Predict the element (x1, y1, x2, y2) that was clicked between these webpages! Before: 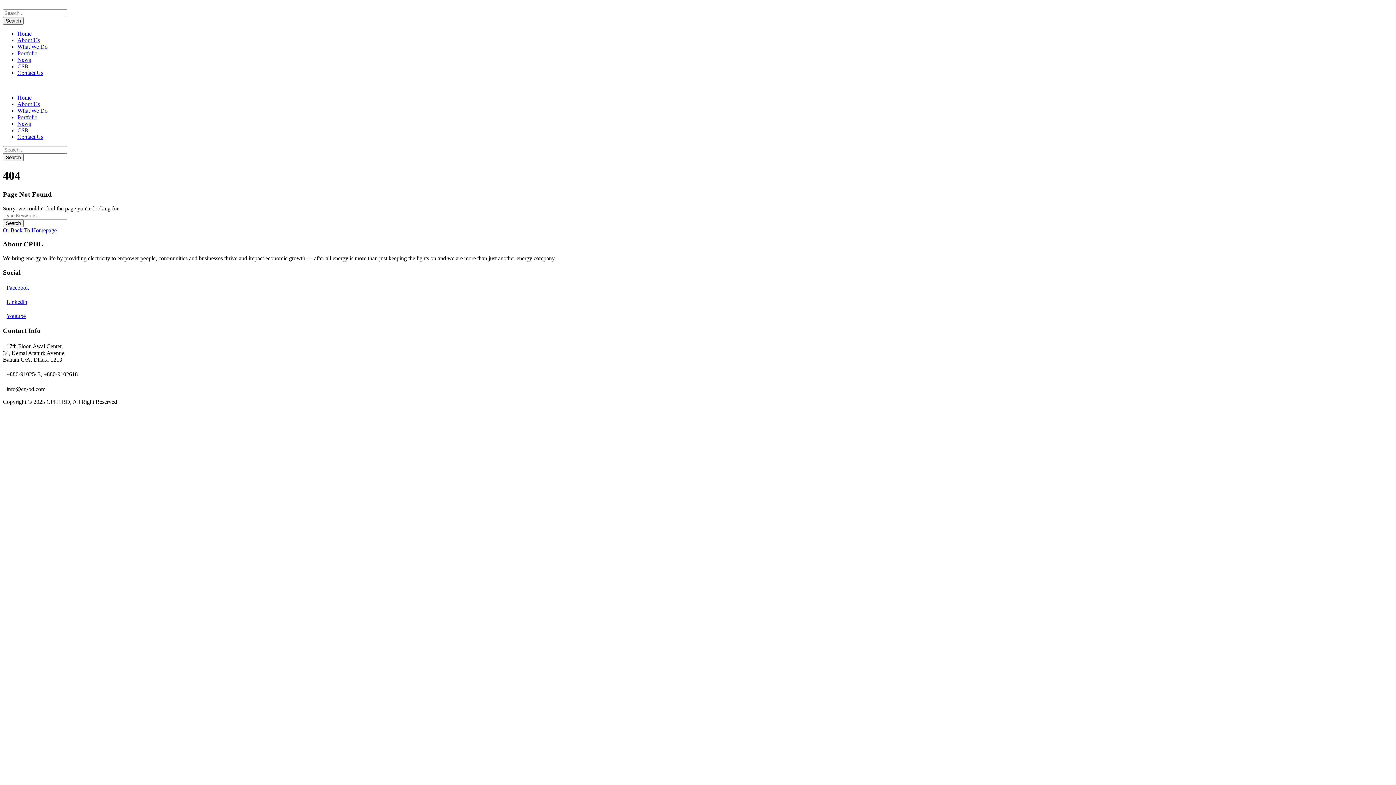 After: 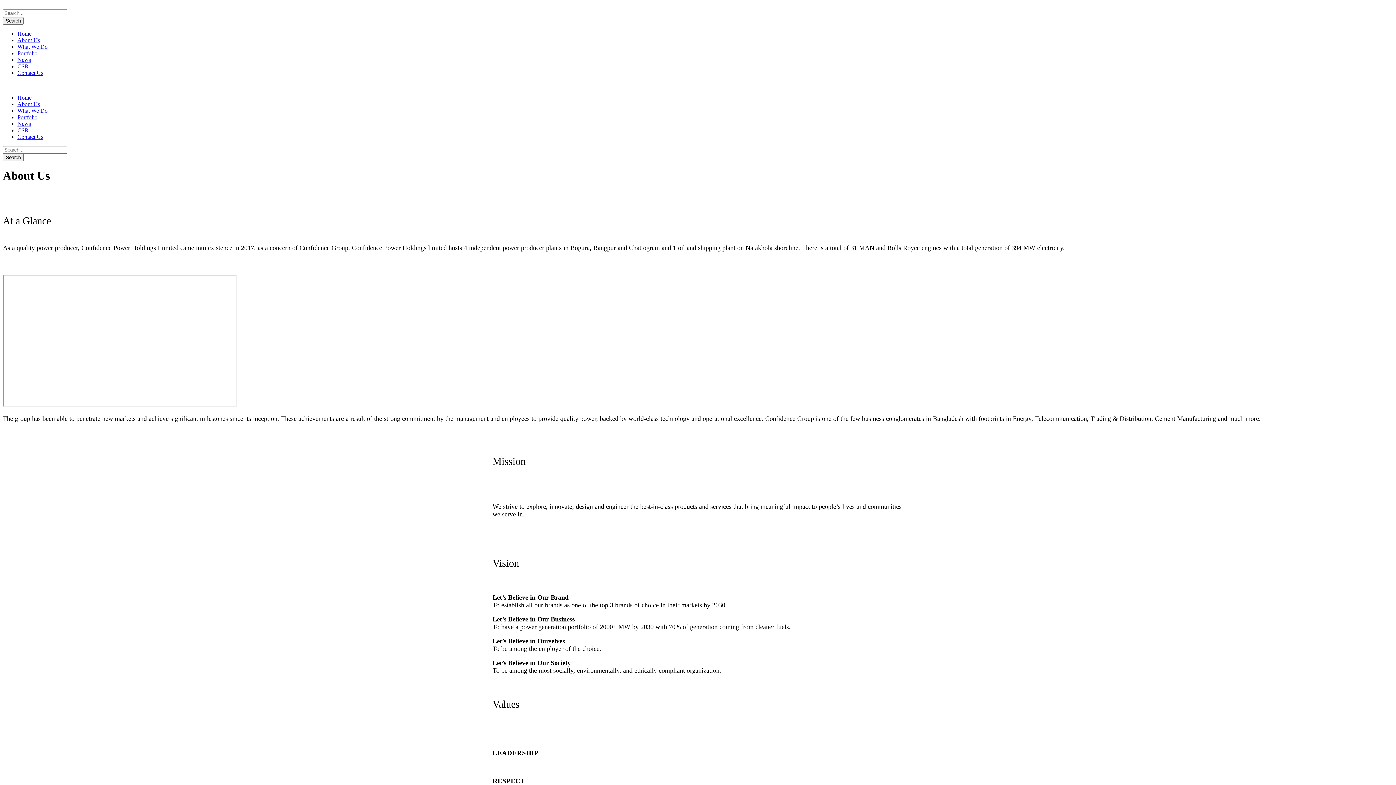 Action: label: About Us bbox: (17, 37, 40, 43)